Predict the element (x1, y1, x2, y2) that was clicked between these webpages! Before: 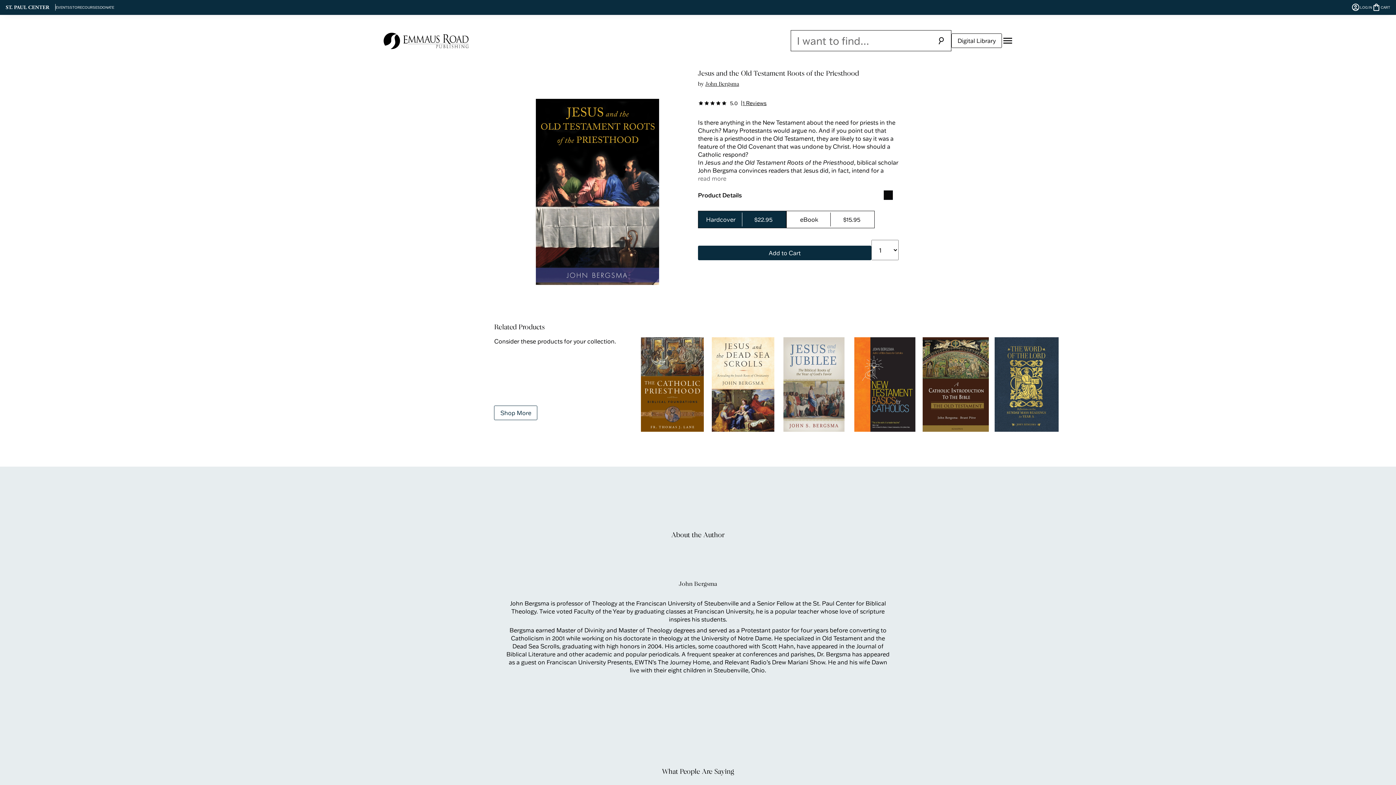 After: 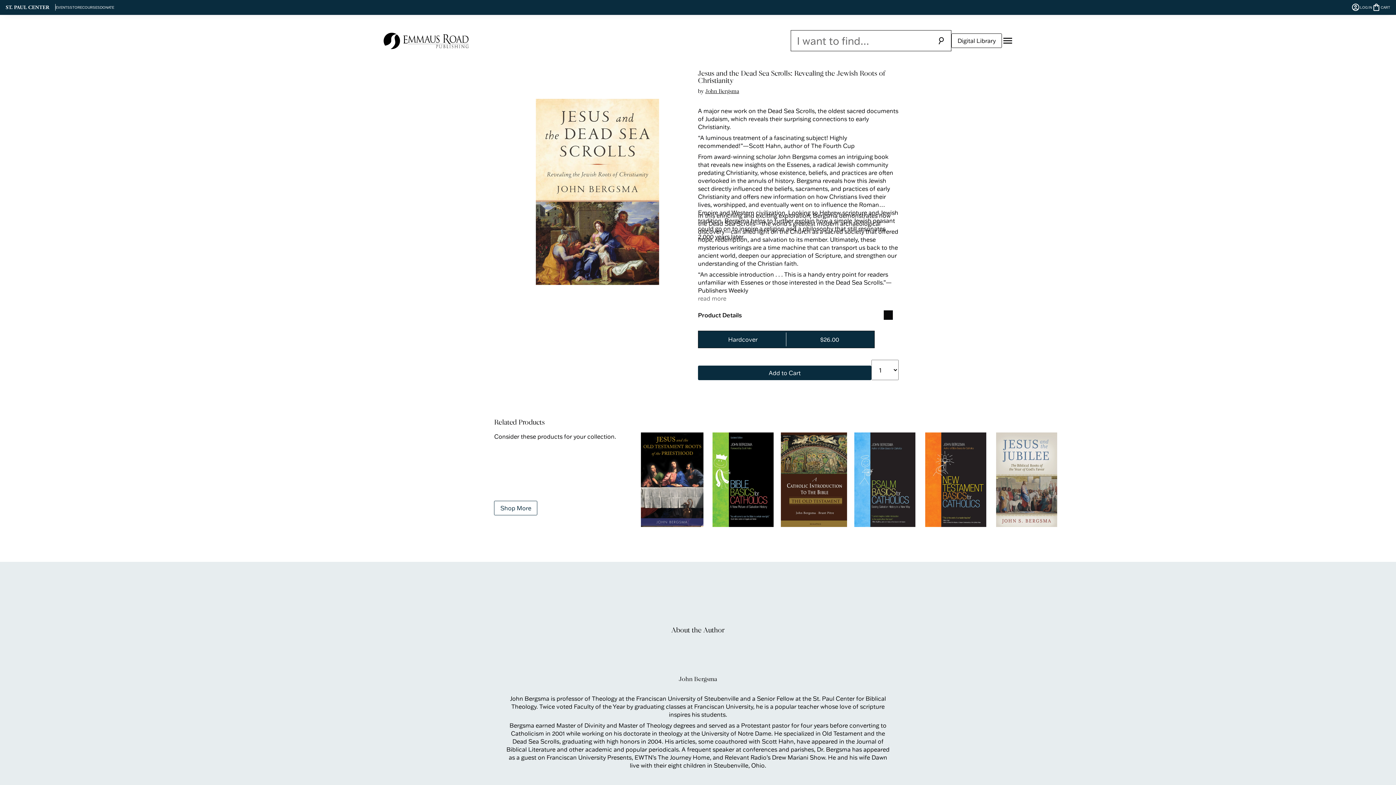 Action: bbox: (707, 337, 778, 432)